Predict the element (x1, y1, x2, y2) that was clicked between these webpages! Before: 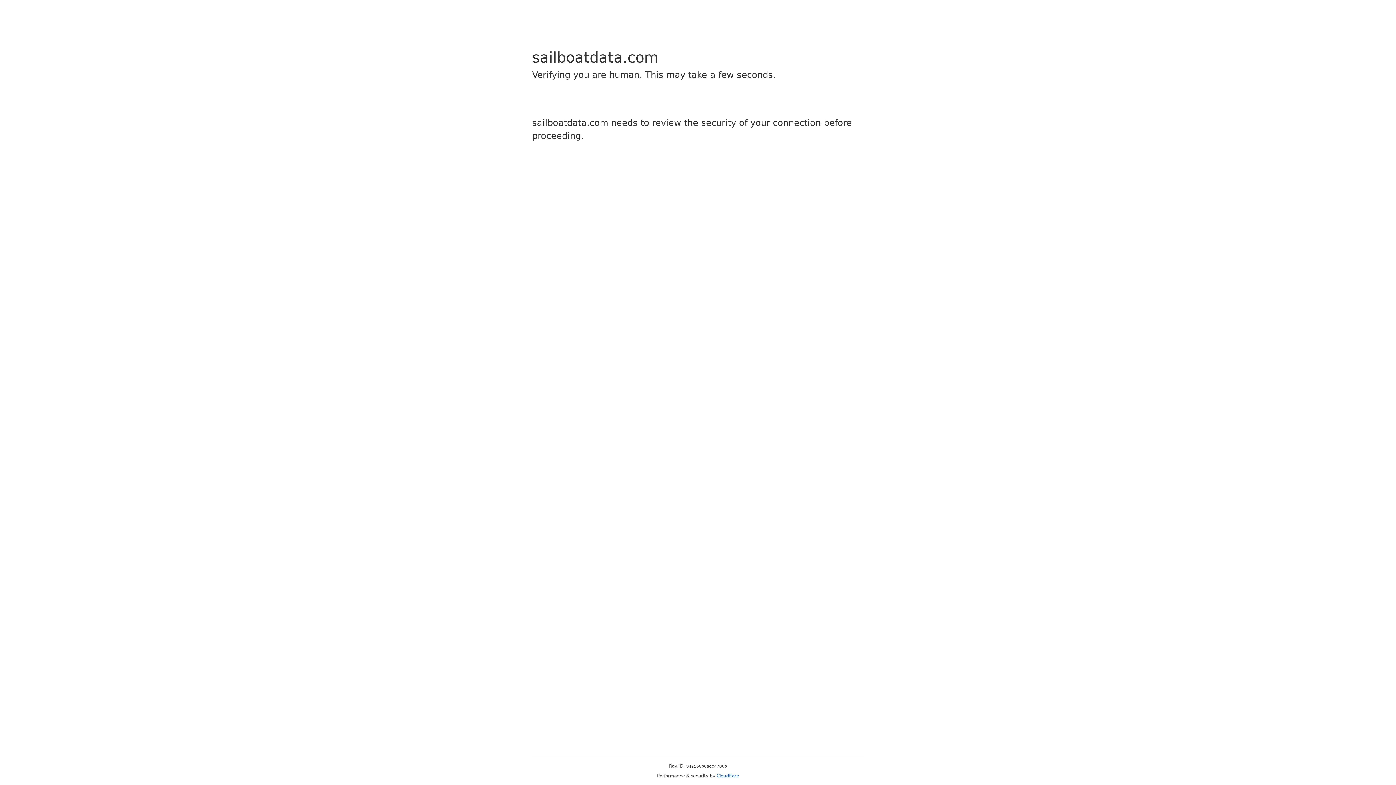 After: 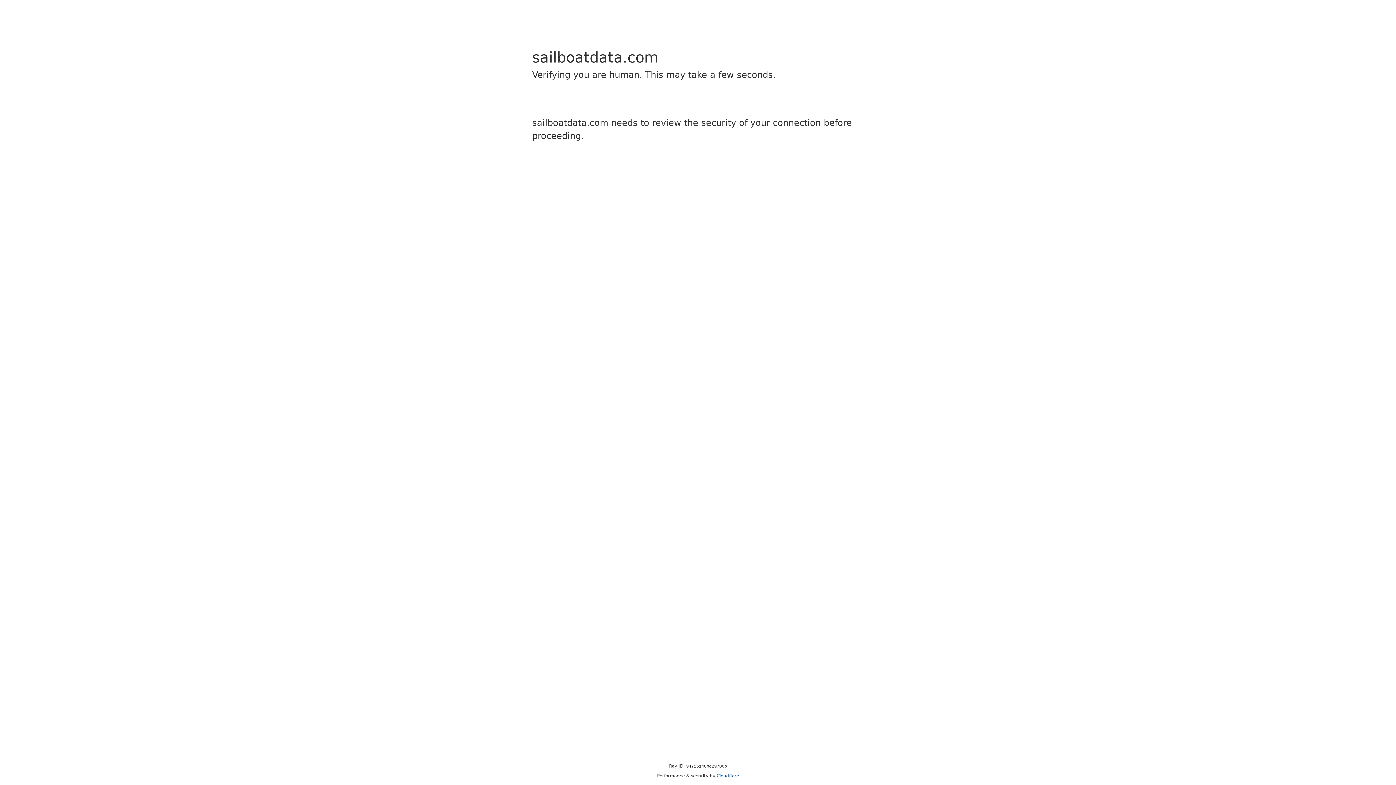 Action: bbox: (716, 773, 739, 778) label: Cloudflare